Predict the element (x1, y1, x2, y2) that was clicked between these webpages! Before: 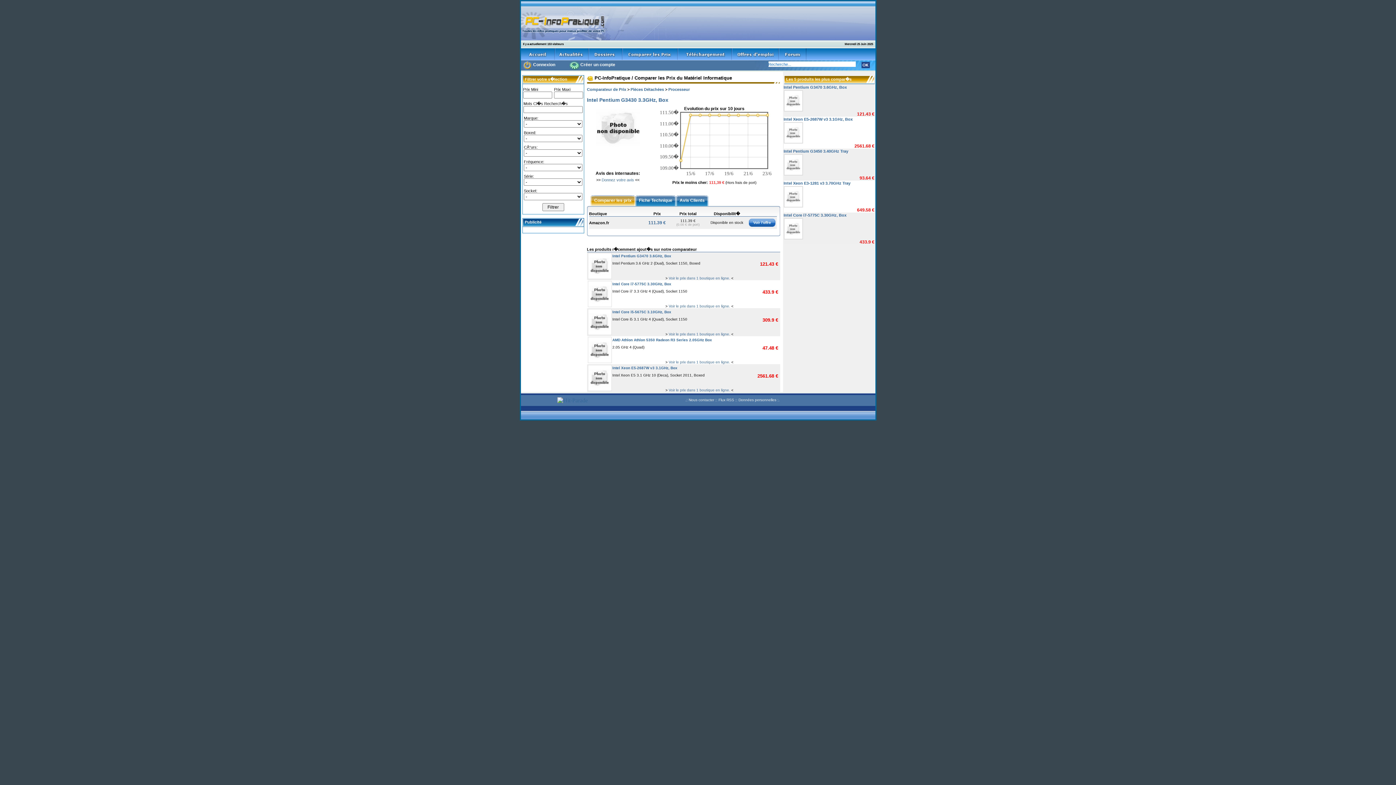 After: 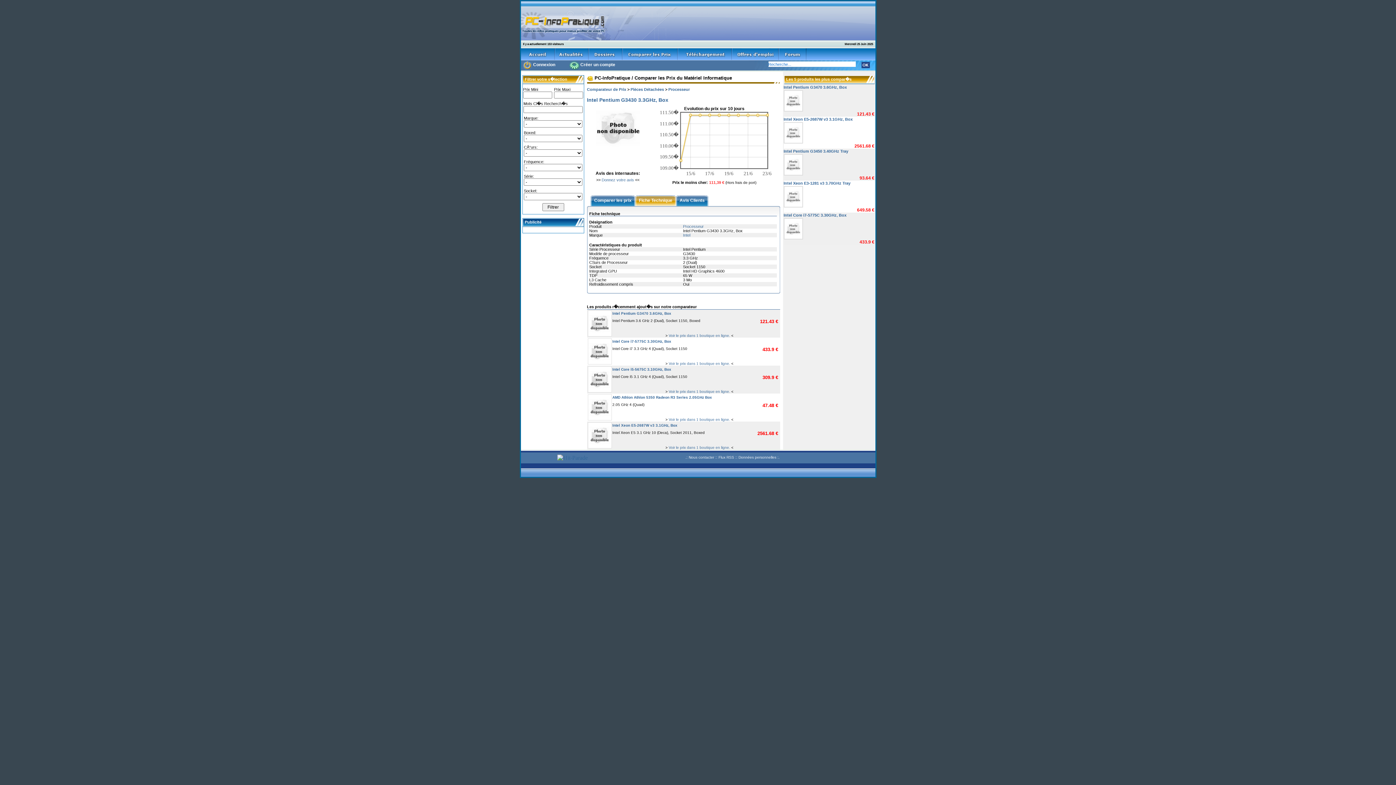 Action: label: Fiche Technique bbox: (635, 195, 676, 206)